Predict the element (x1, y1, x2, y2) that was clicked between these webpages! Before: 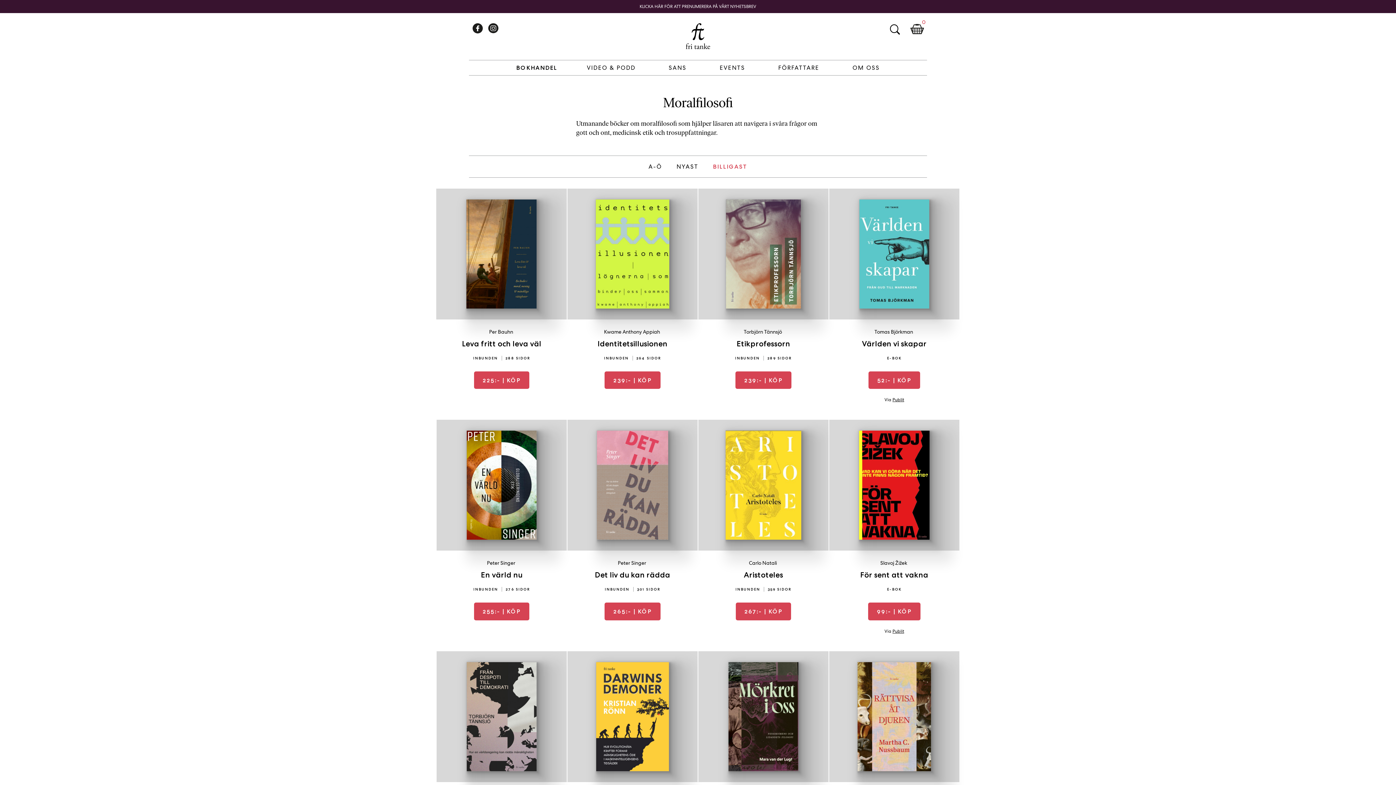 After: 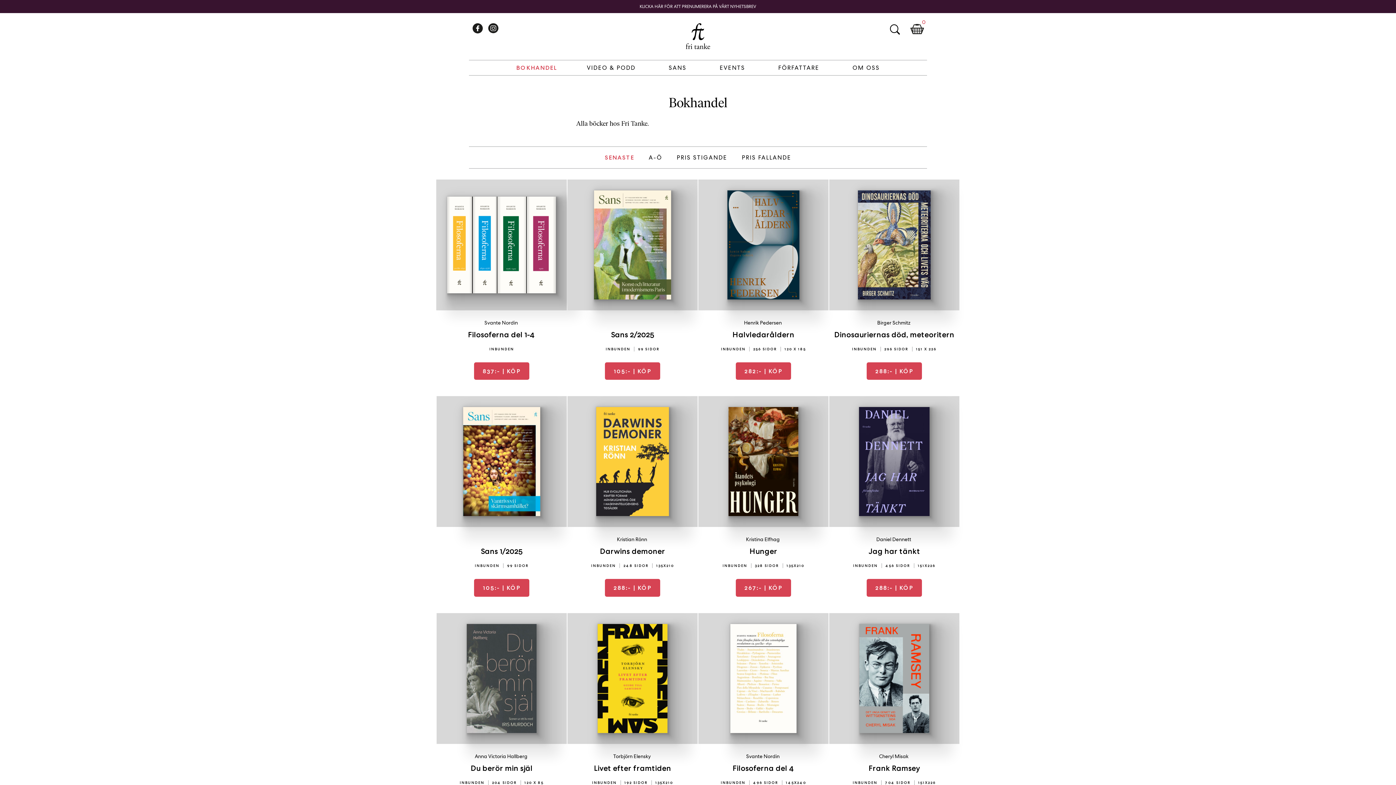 Action: label: BOKHANDEL bbox: (516, 64, 557, 71)